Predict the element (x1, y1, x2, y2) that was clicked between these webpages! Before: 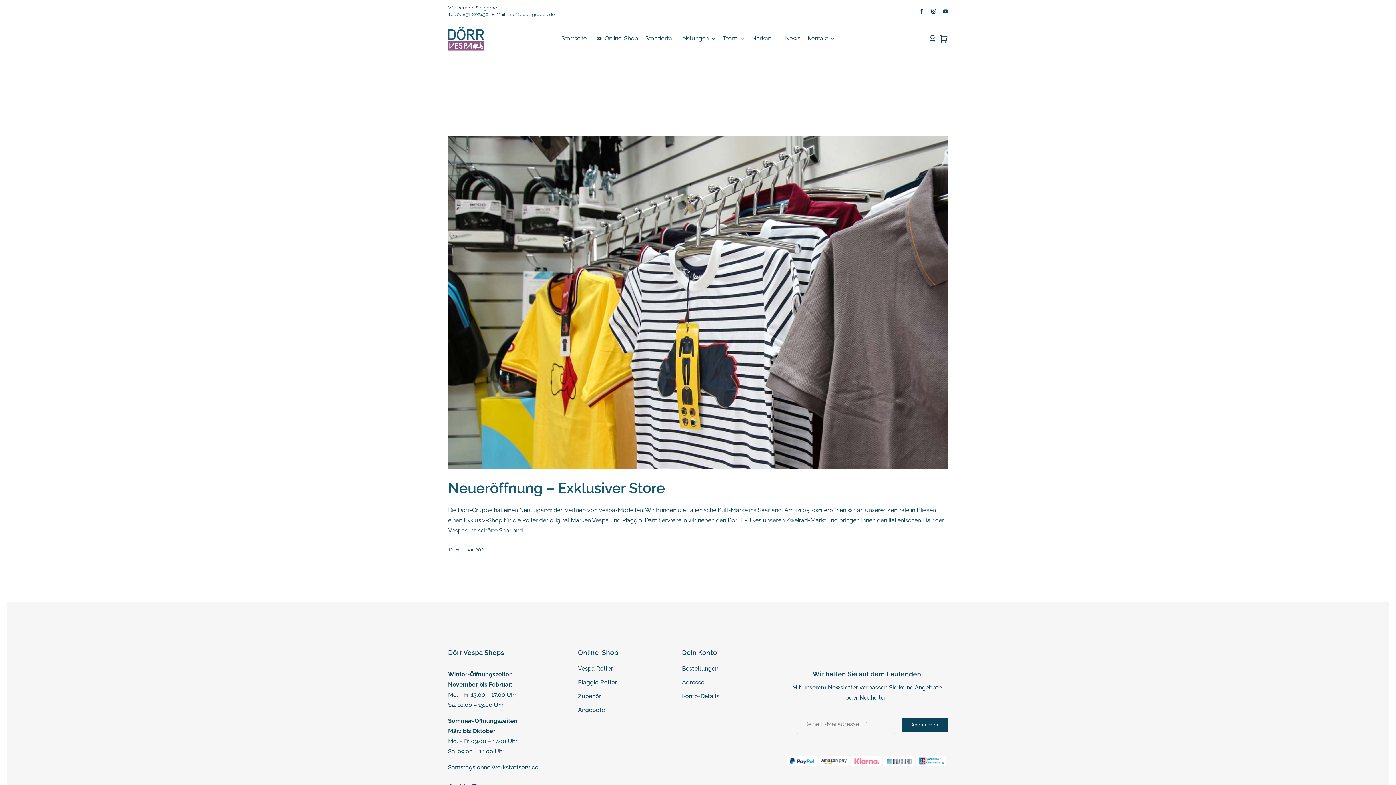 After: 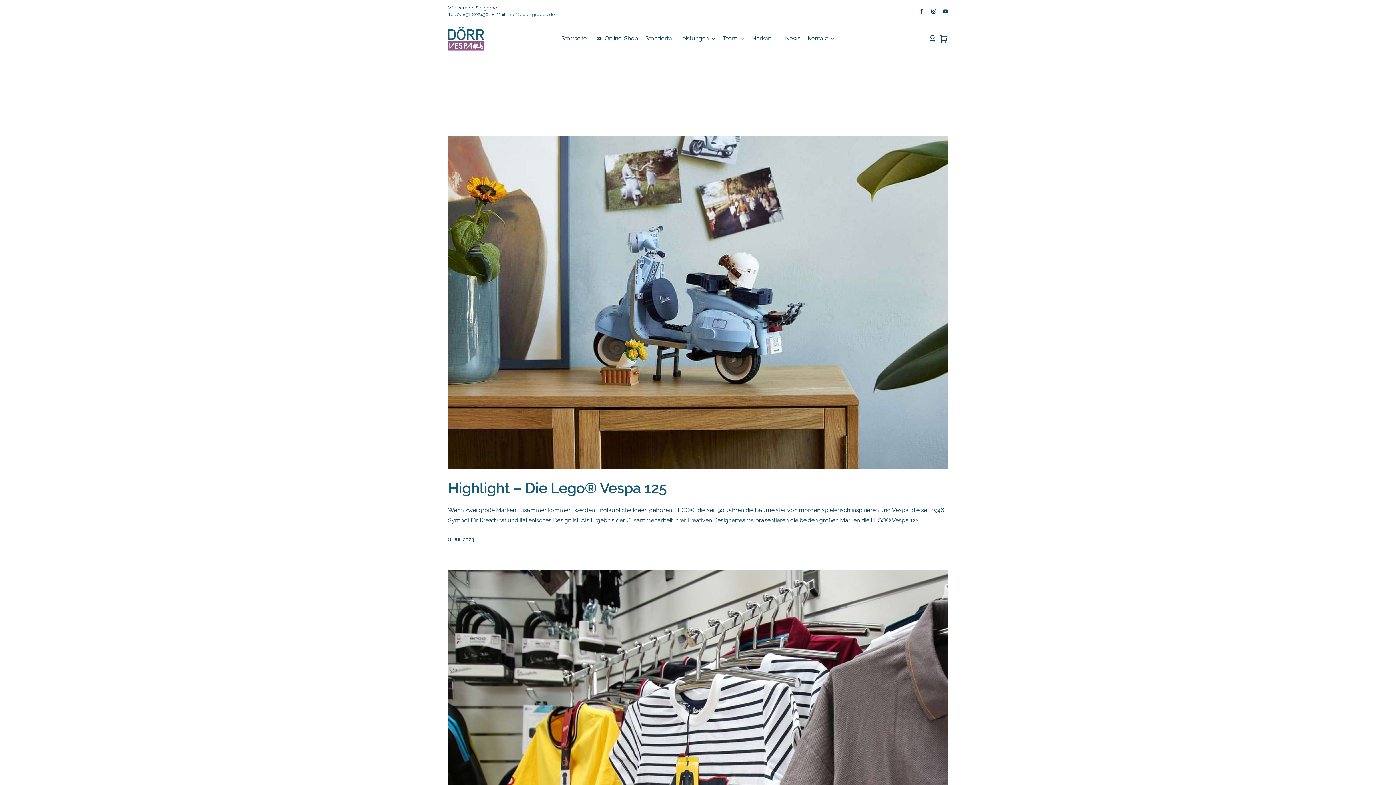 Action: label: Angebote bbox: (638, 305, 661, 311)